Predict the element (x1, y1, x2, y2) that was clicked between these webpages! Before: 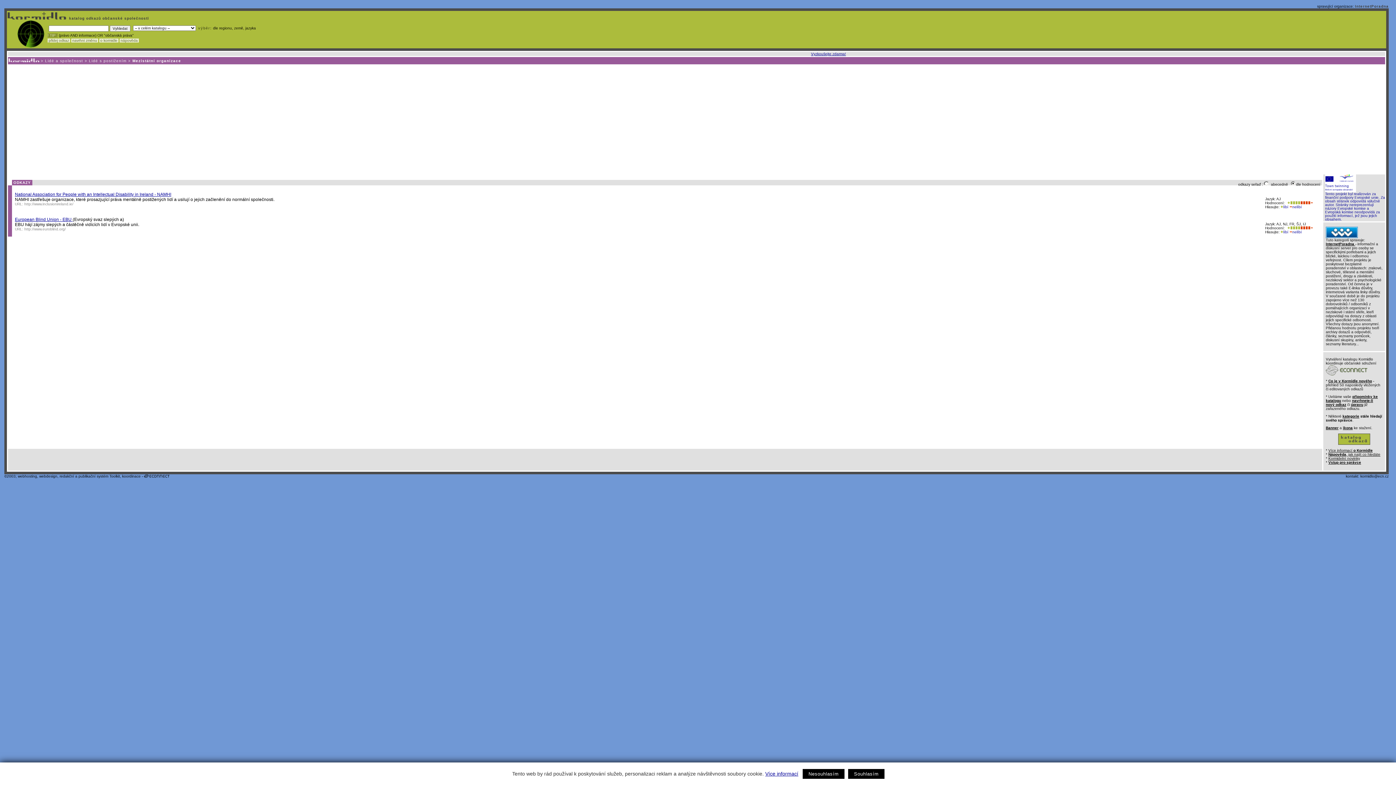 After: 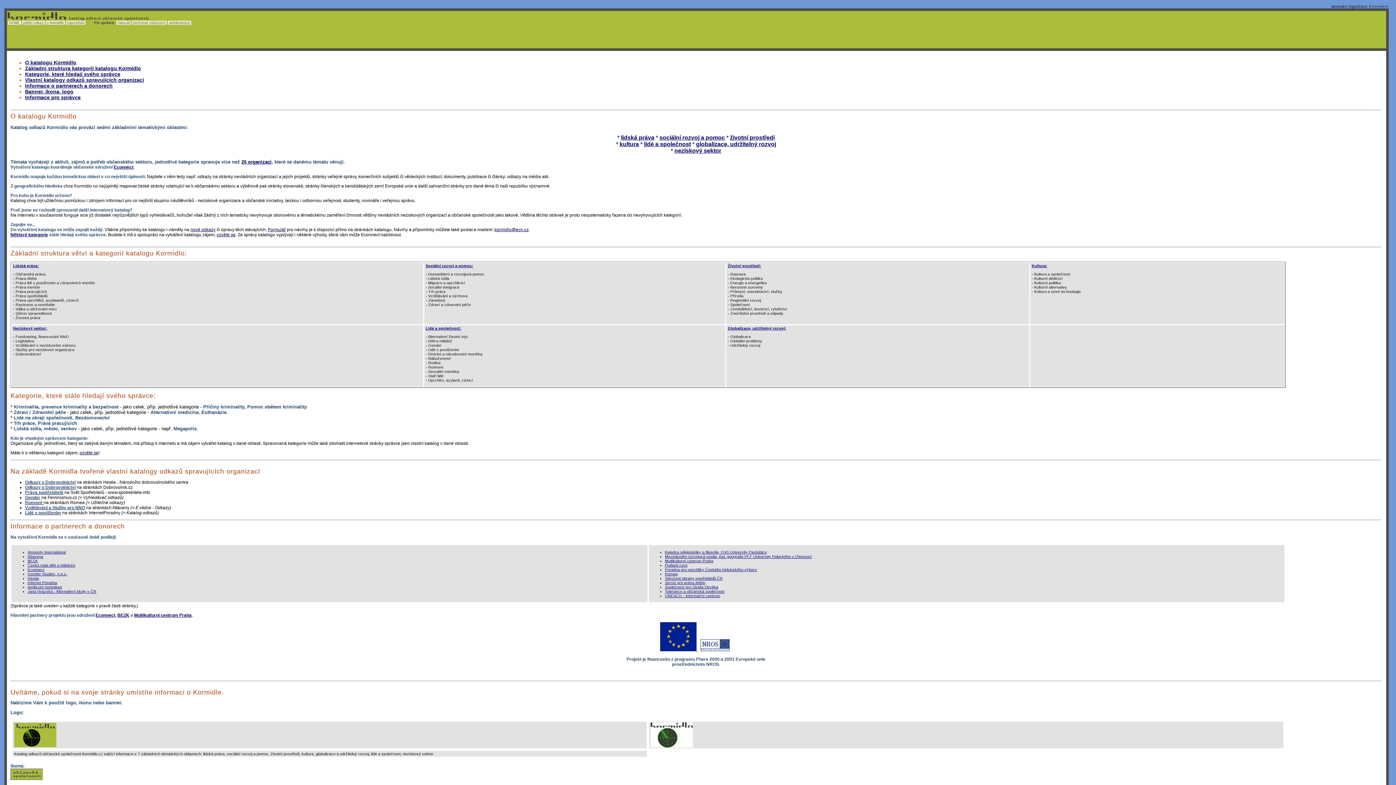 Action: label: Více informací o Kormidle bbox: (1328, 448, 1373, 452)